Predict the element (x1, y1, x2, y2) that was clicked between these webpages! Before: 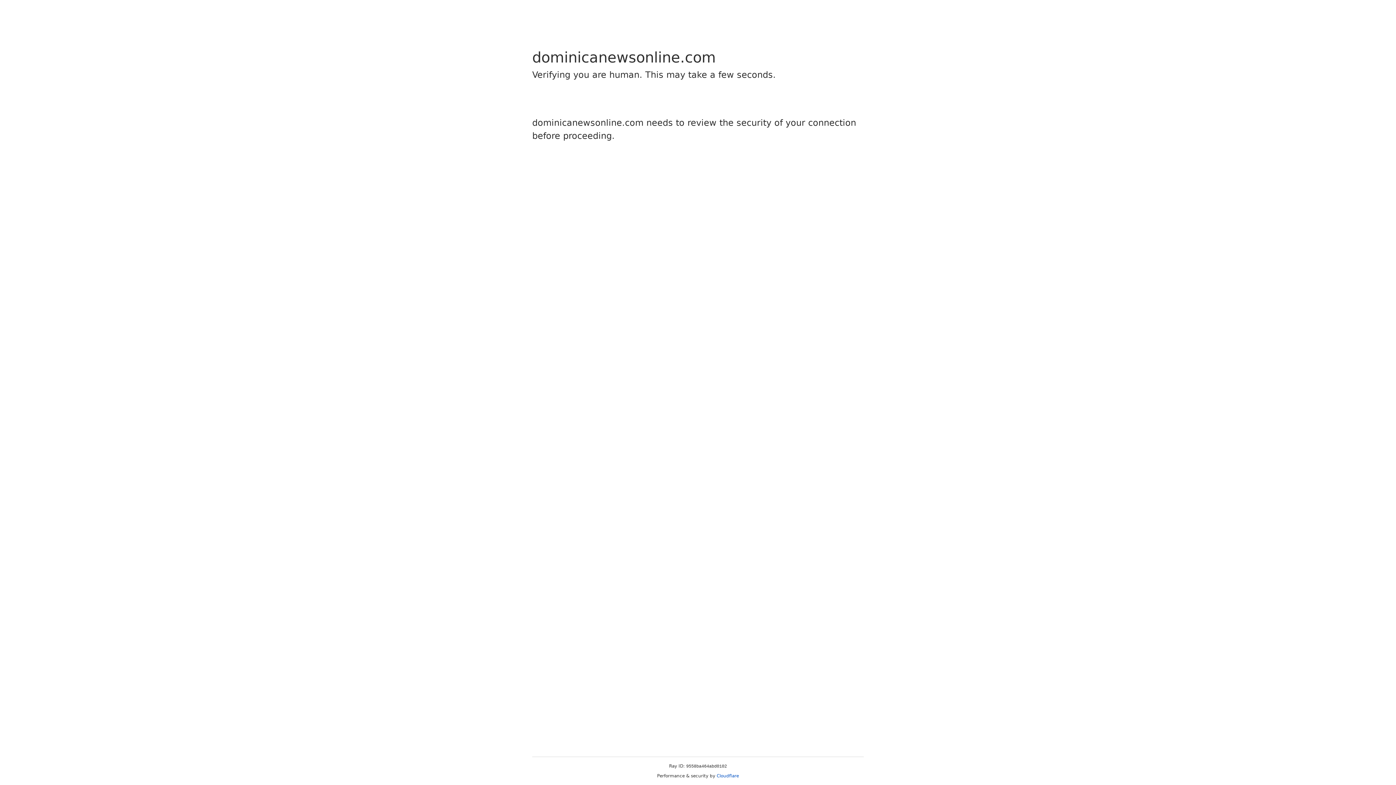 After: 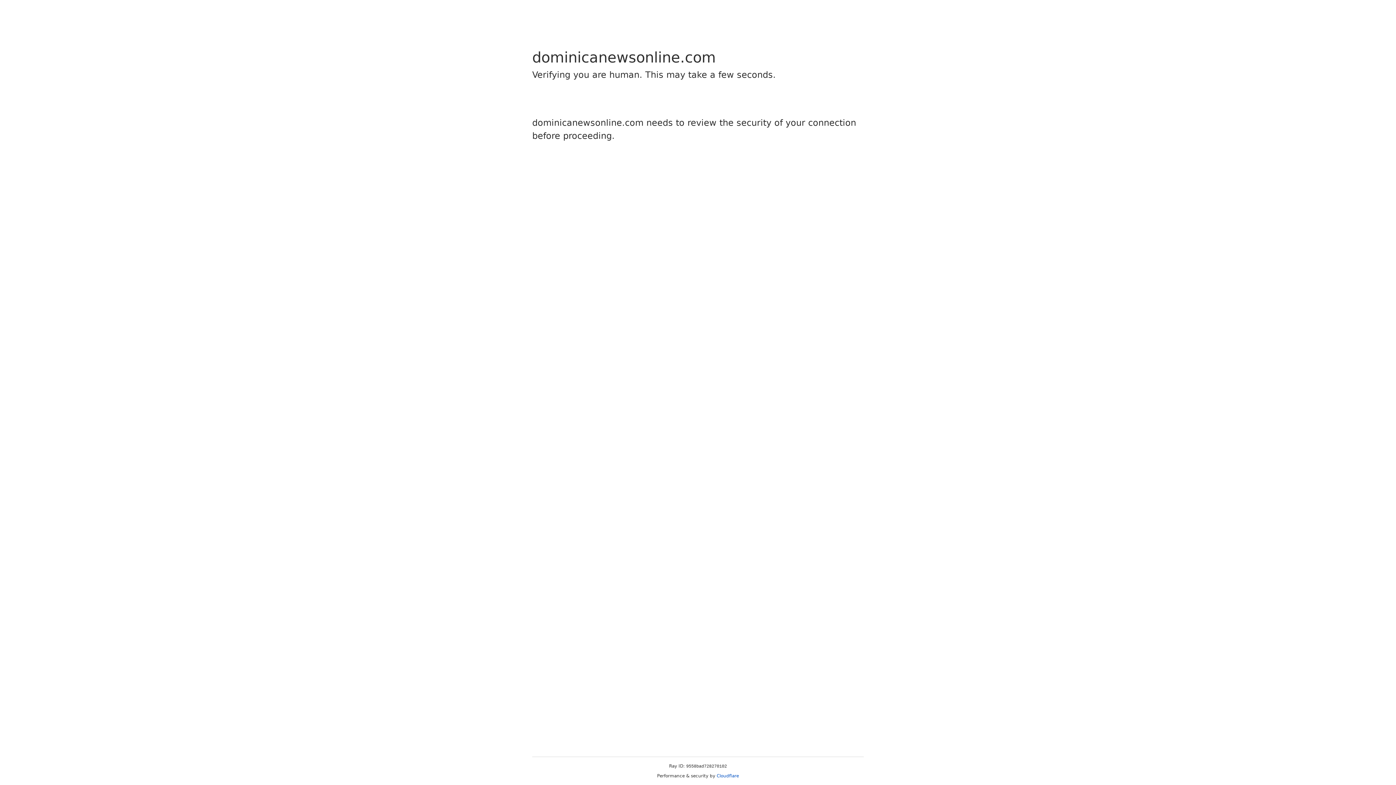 Action: bbox: (716, 773, 739, 778) label: Cloudflare